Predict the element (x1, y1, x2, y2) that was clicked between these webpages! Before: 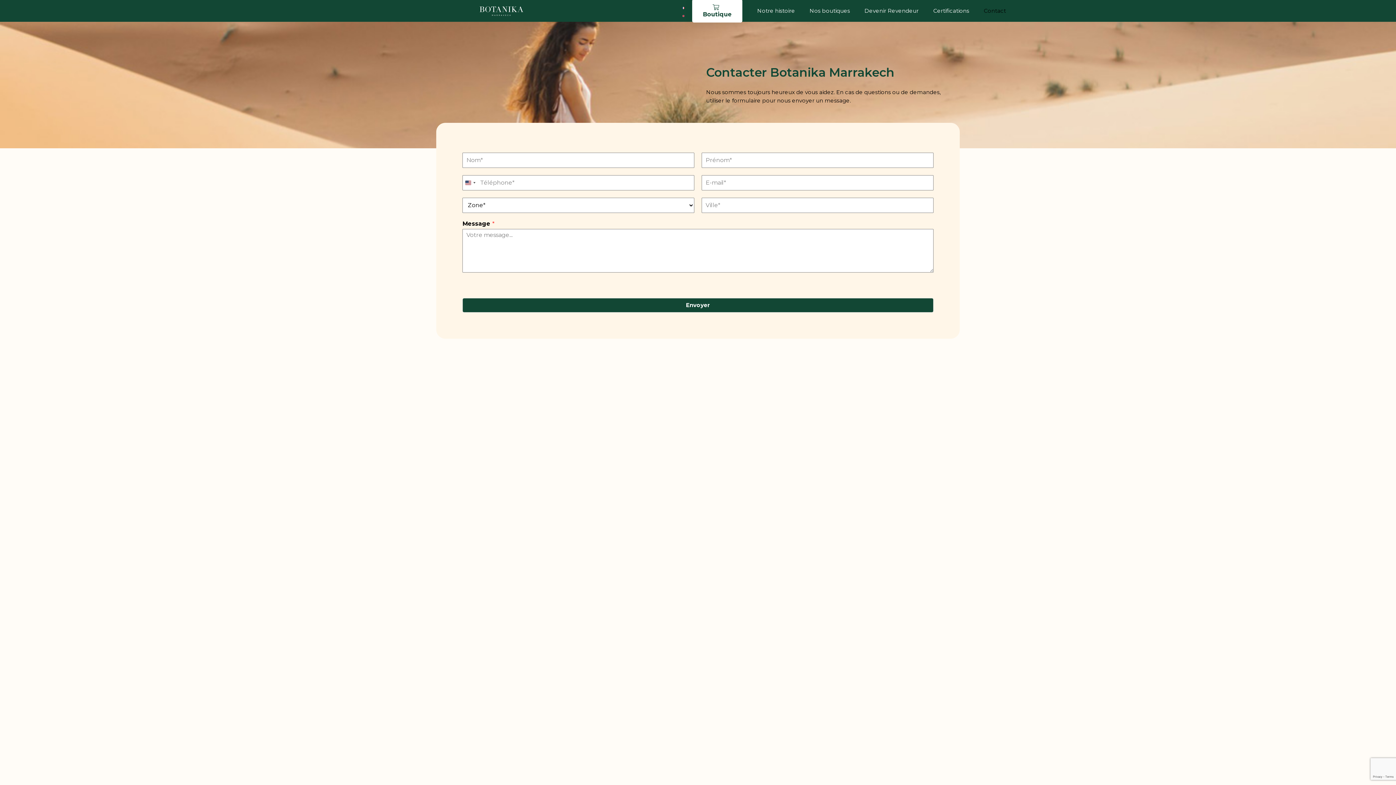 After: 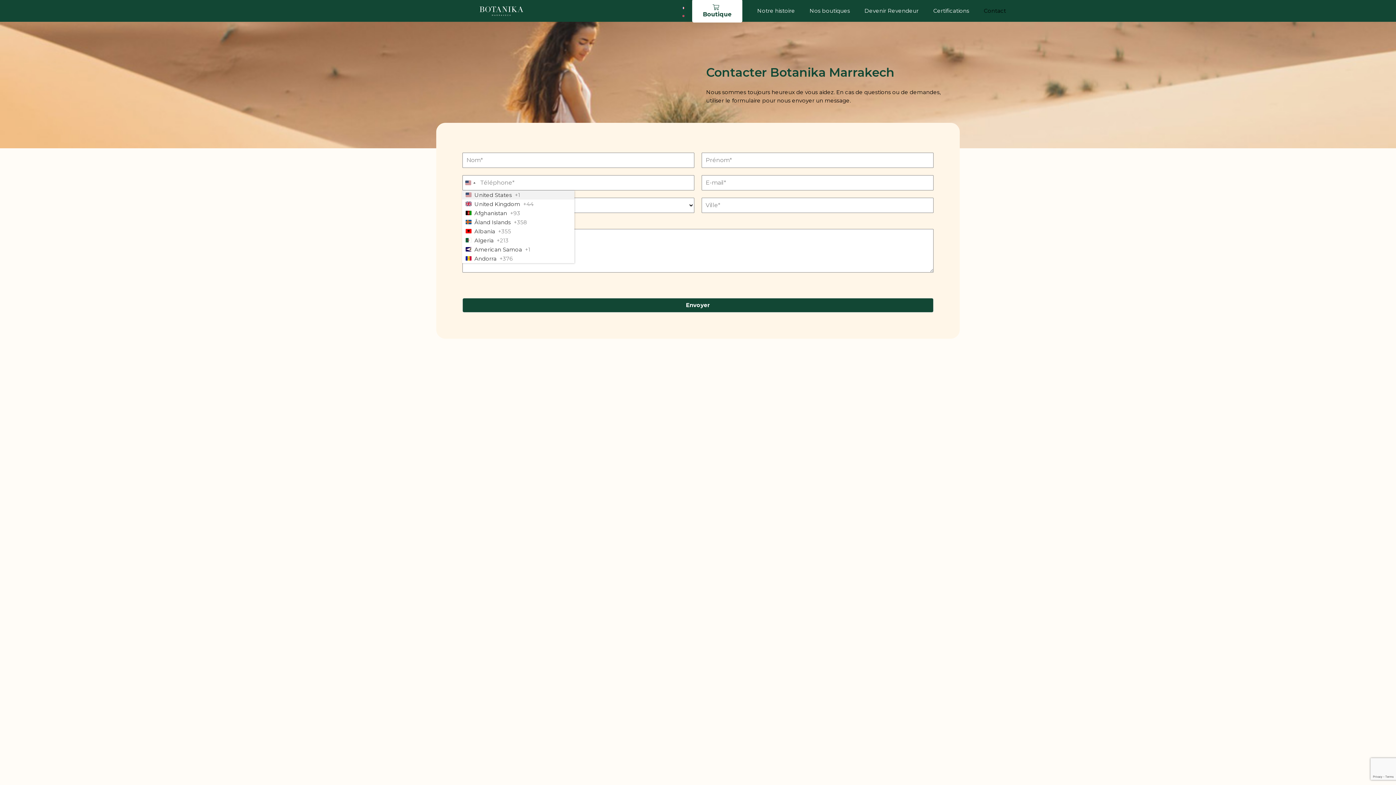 Action: label: Selected country bbox: (462, 175, 477, 190)